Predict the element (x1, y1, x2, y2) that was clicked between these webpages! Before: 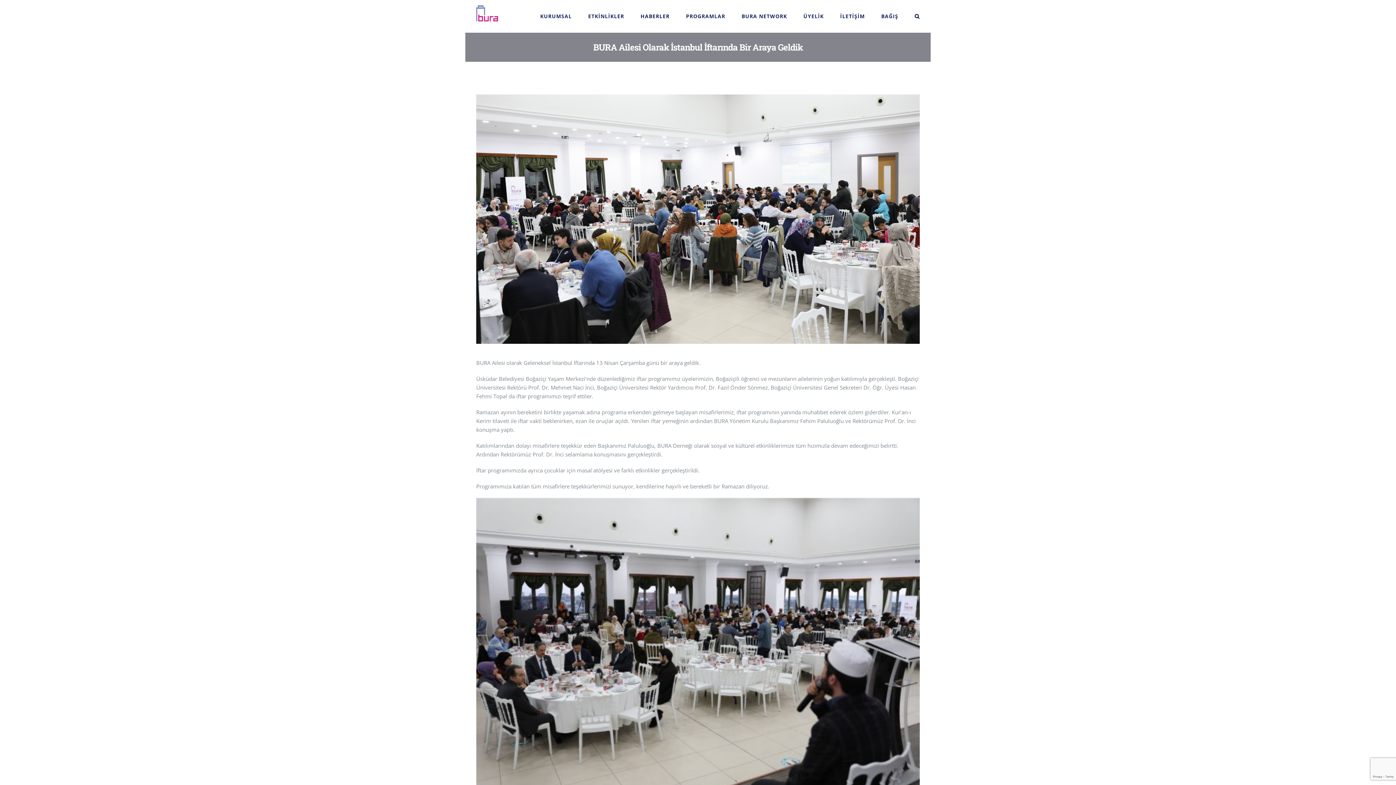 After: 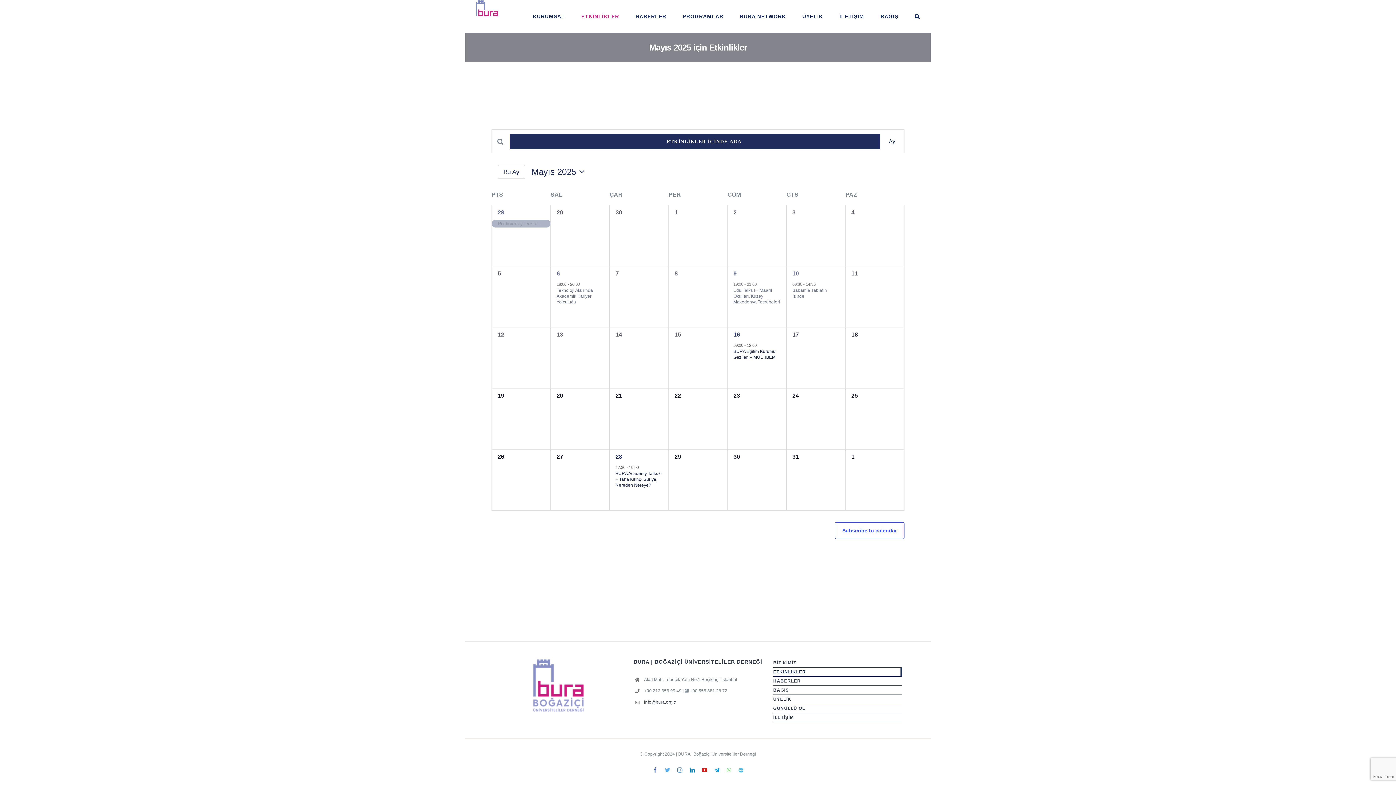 Action: label: ETKİNLİKLER bbox: (588, 0, 624, 32)